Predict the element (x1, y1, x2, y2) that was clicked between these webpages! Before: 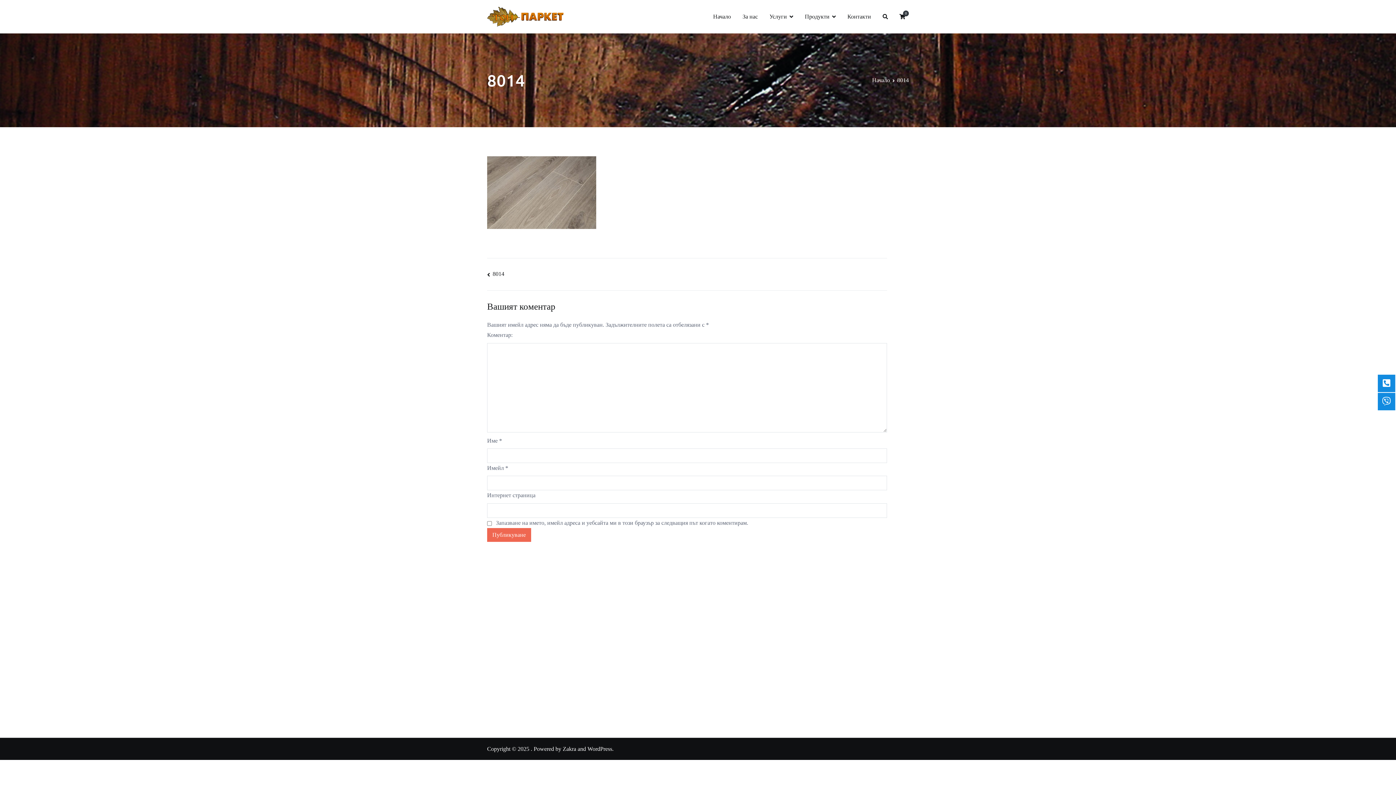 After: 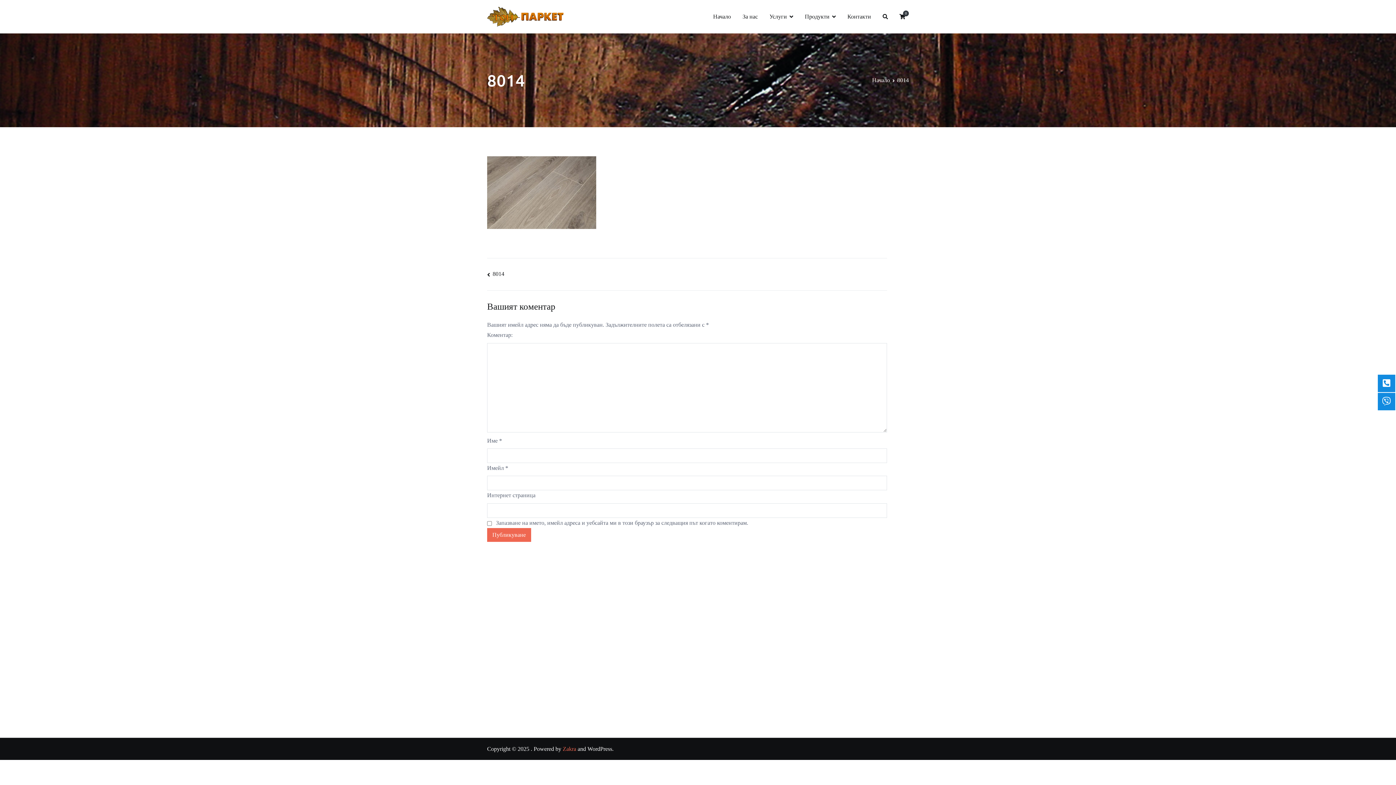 Action: label: Zakra bbox: (562, 746, 576, 752)